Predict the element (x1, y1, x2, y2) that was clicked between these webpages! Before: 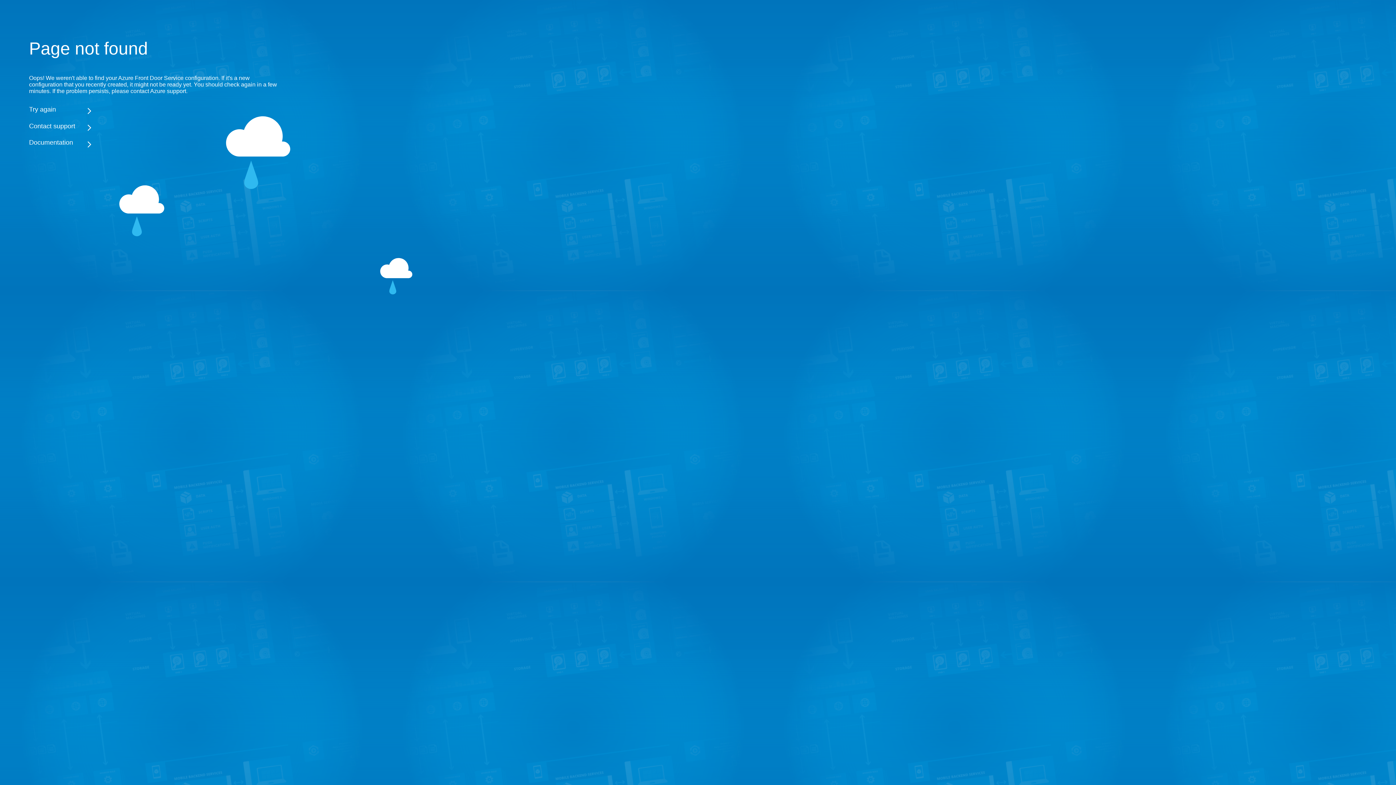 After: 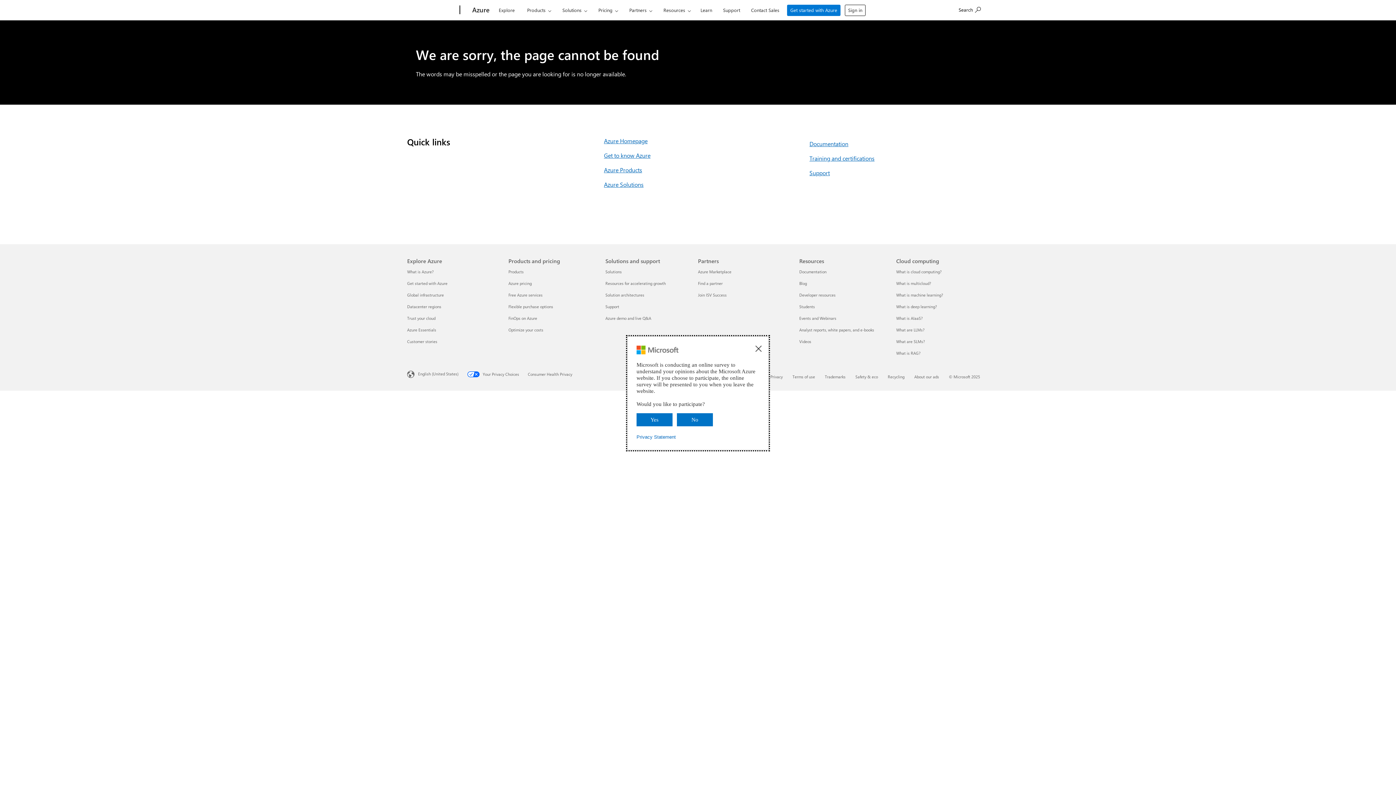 Action: label: Documentation bbox: (29, 138, 283, 146)